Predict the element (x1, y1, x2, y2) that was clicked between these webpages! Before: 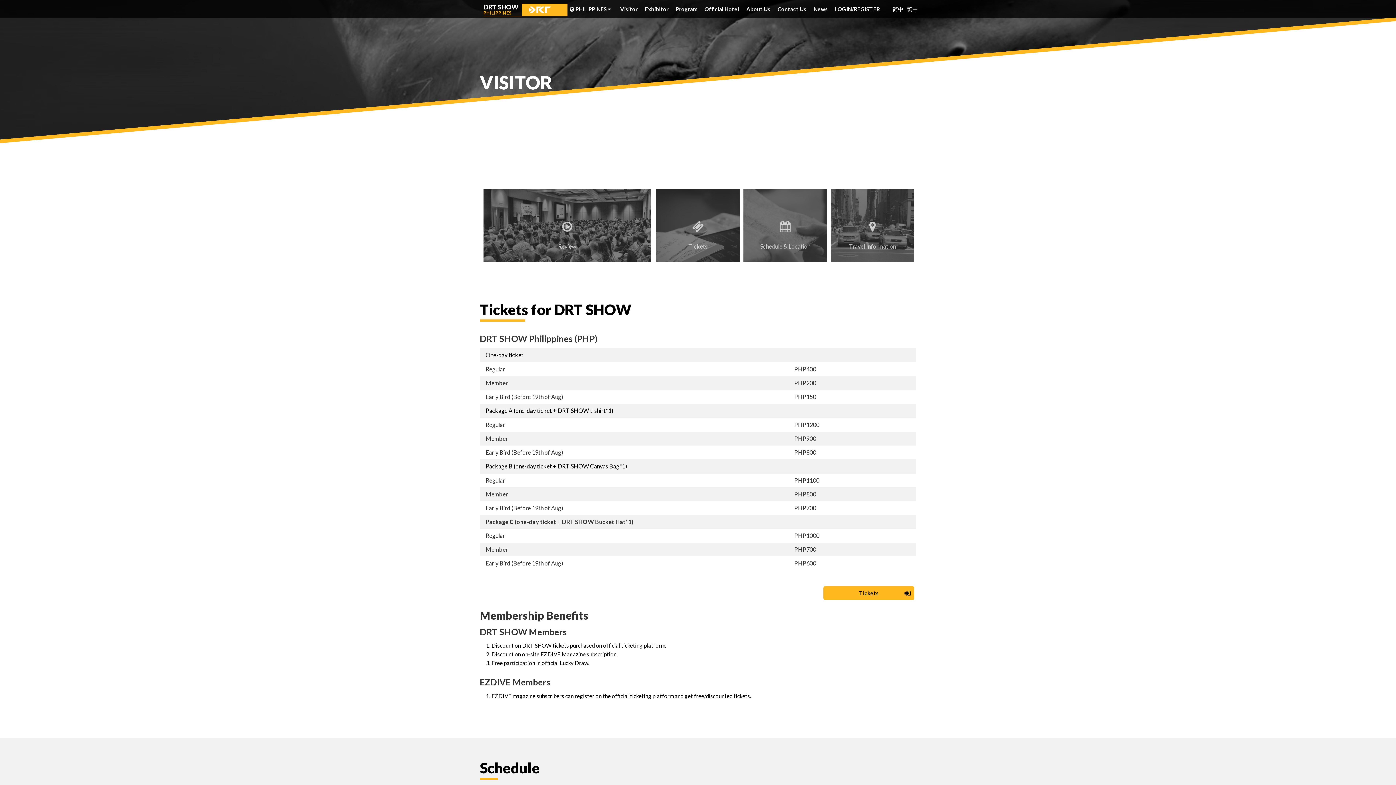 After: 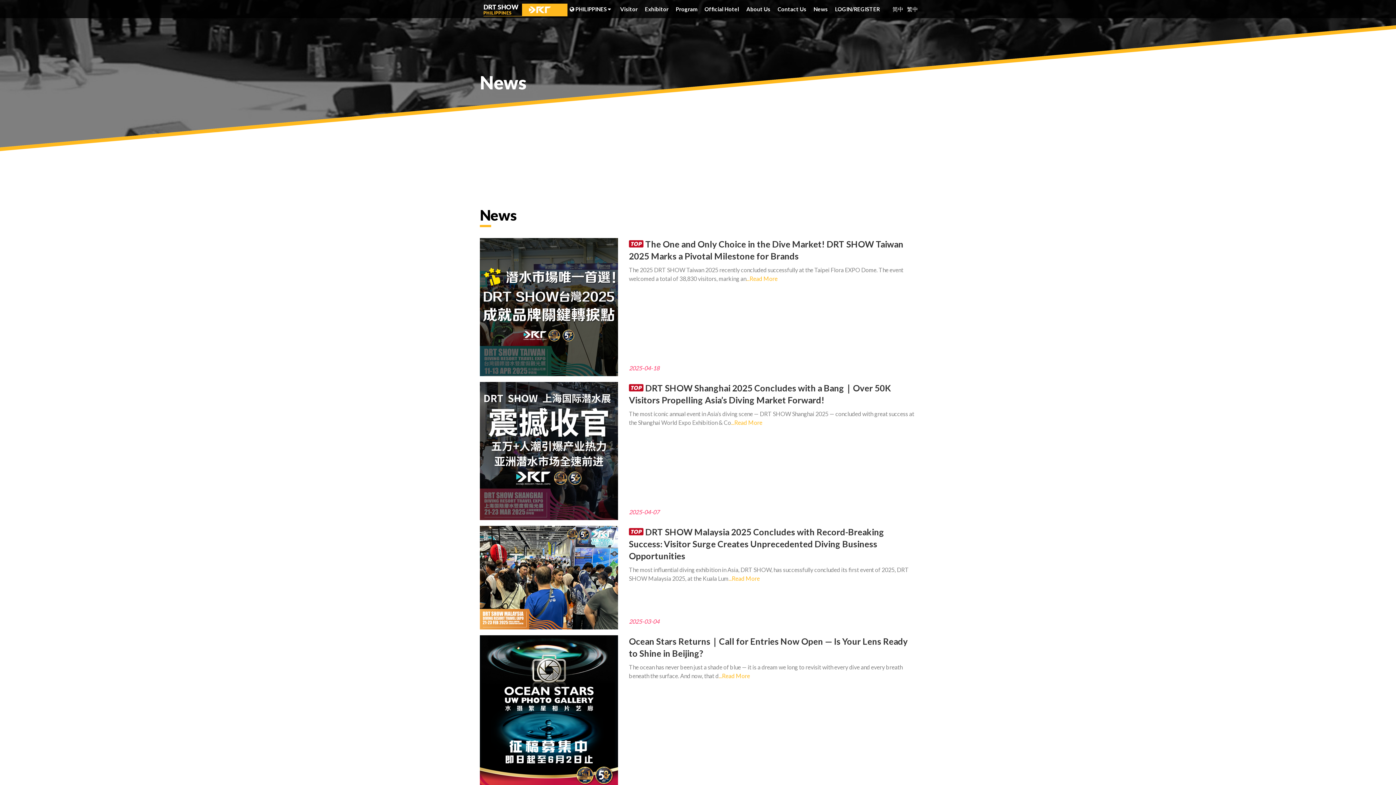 Action: bbox: (813, 0, 828, 18) label: News